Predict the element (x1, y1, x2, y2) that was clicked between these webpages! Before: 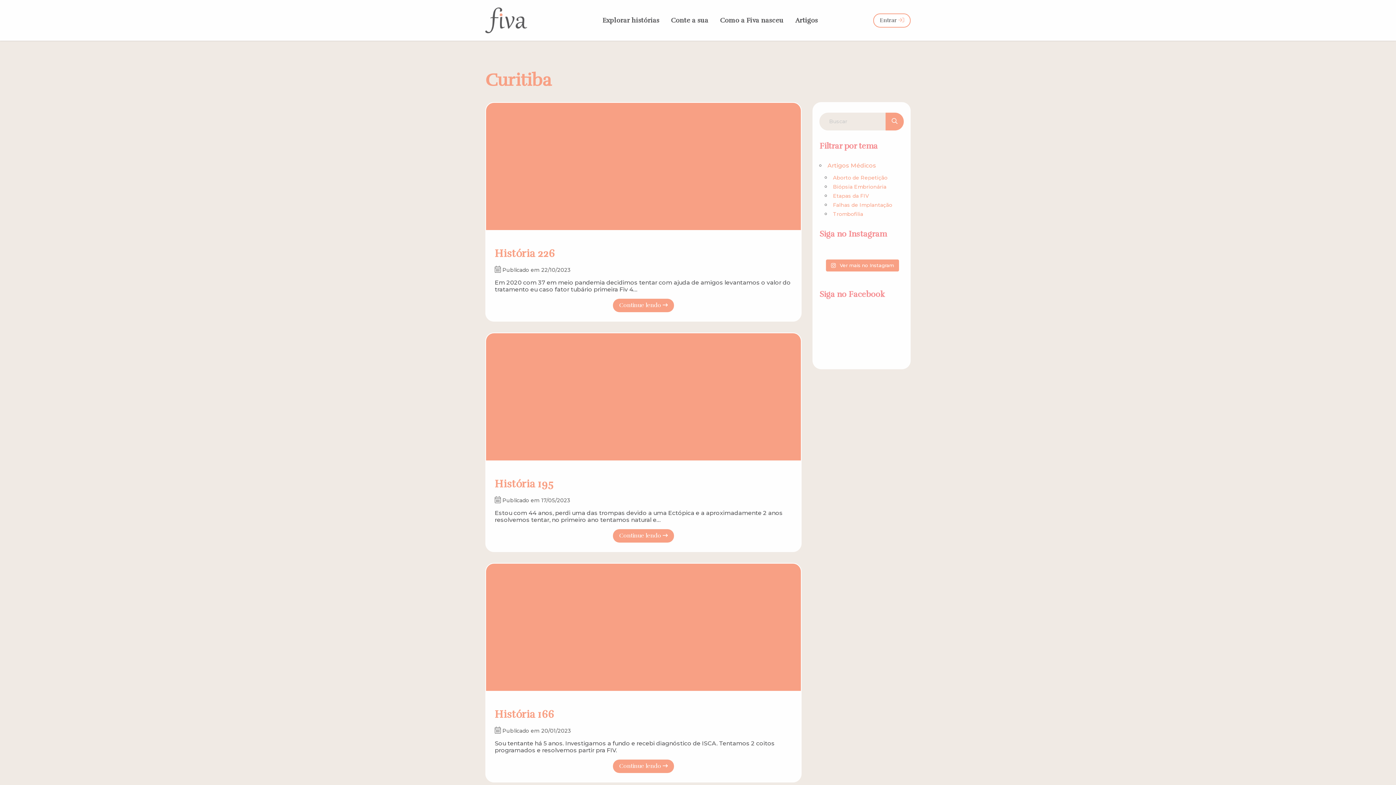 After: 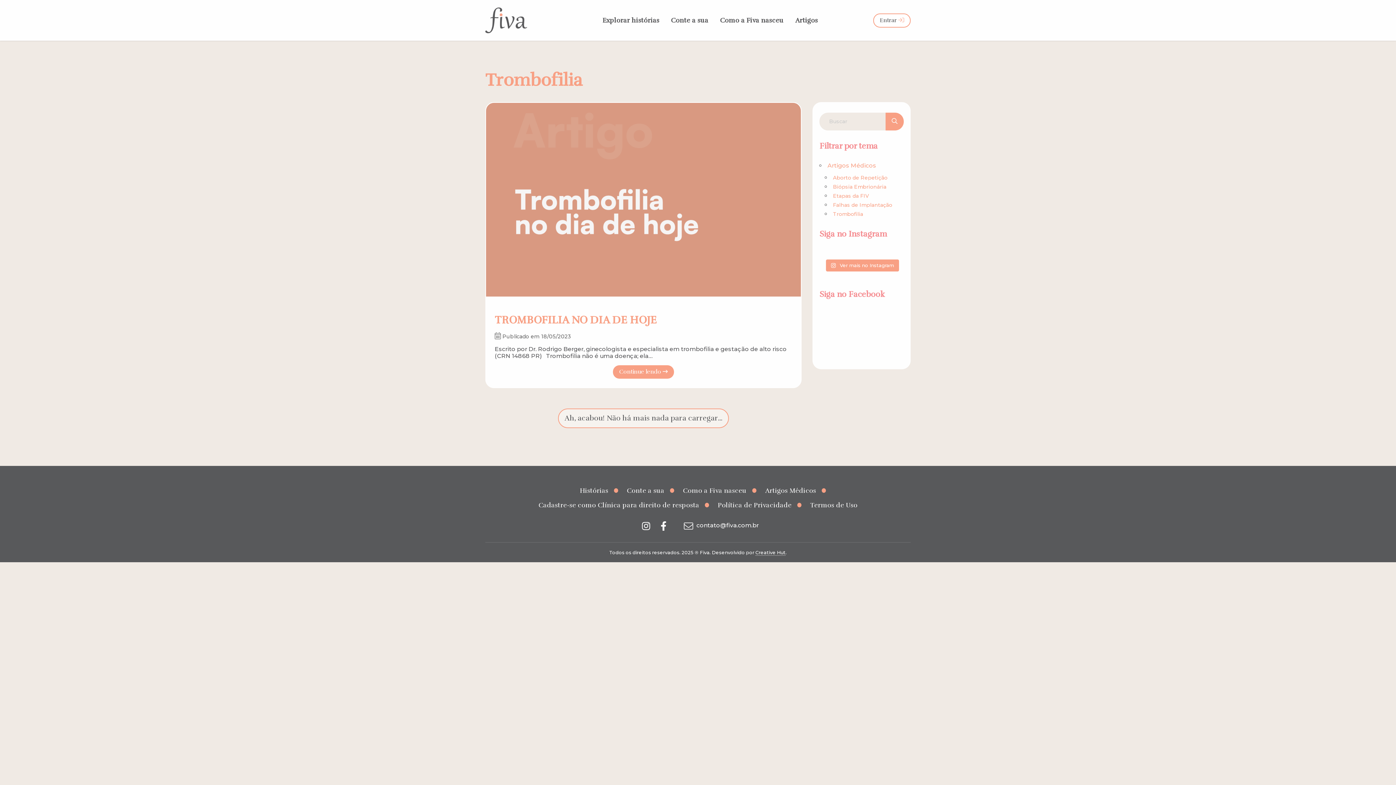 Action: label: Trombofilia bbox: (833, 210, 863, 217)